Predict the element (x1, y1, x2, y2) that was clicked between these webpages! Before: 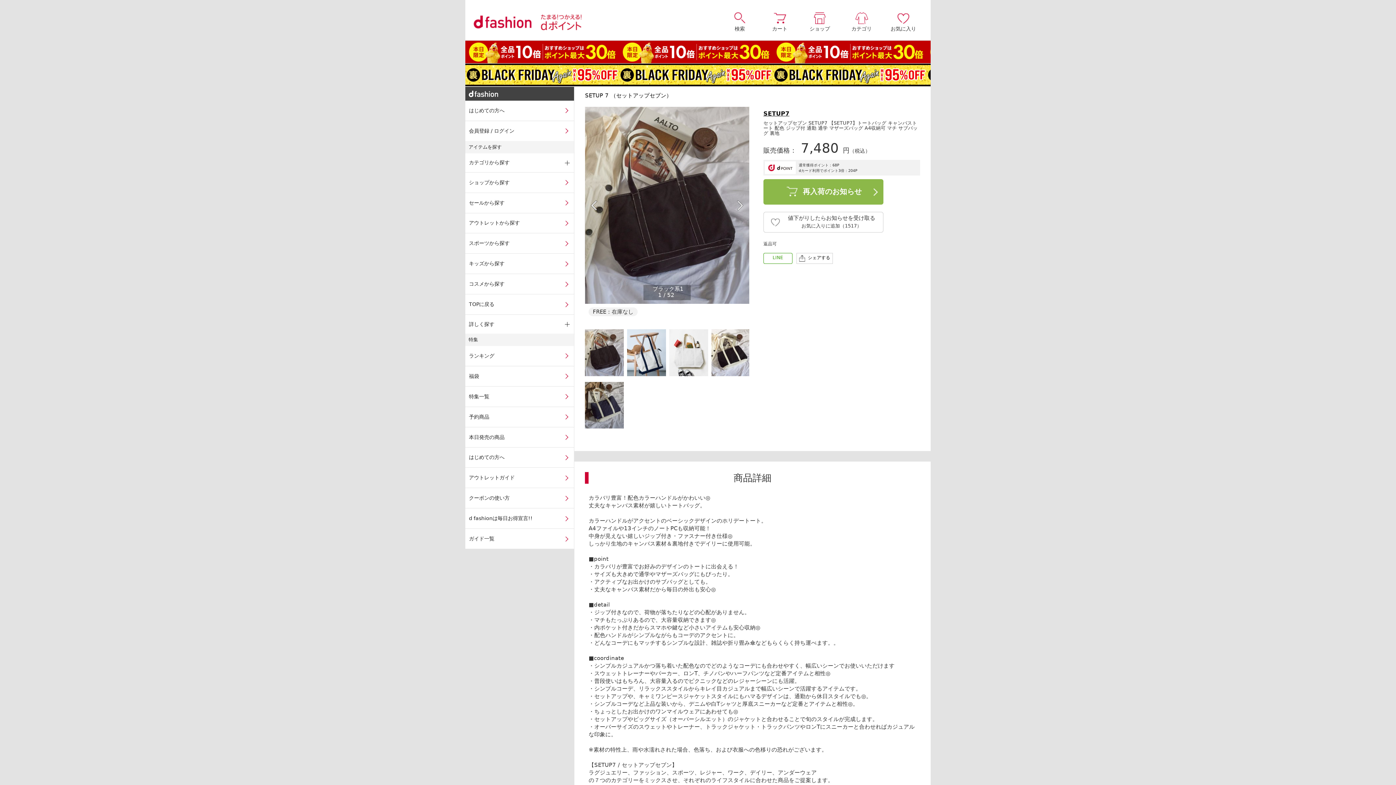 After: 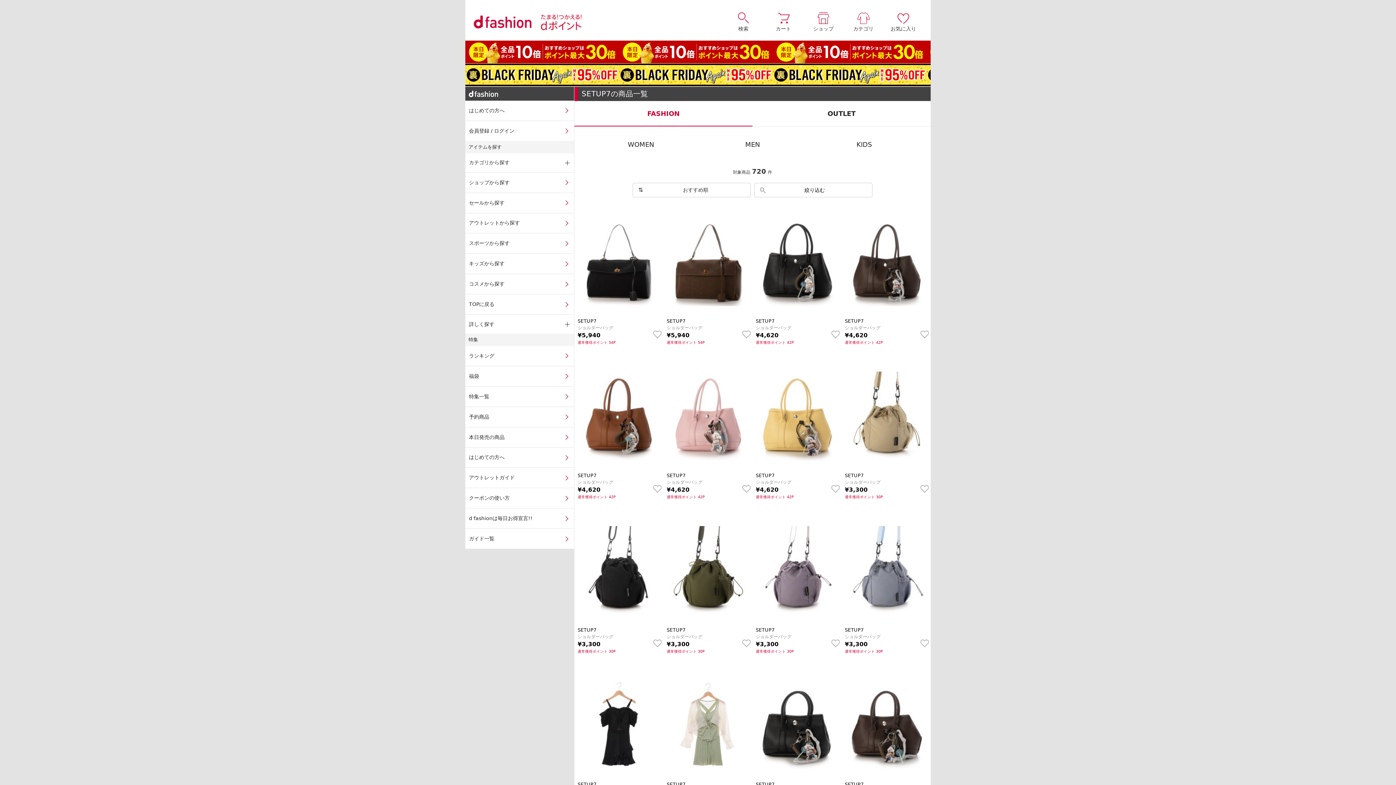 Action: label: SETUP7 bbox: (763, 110, 789, 117)